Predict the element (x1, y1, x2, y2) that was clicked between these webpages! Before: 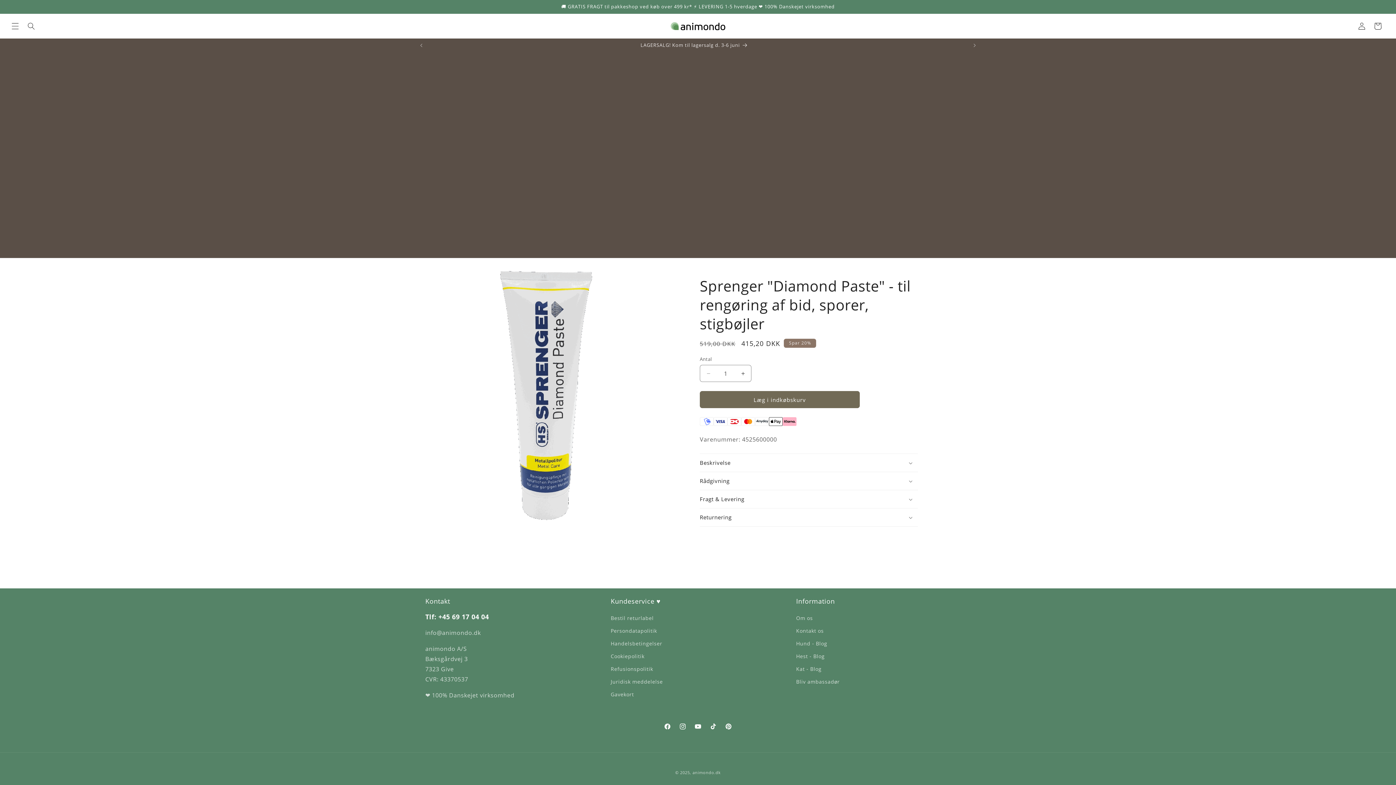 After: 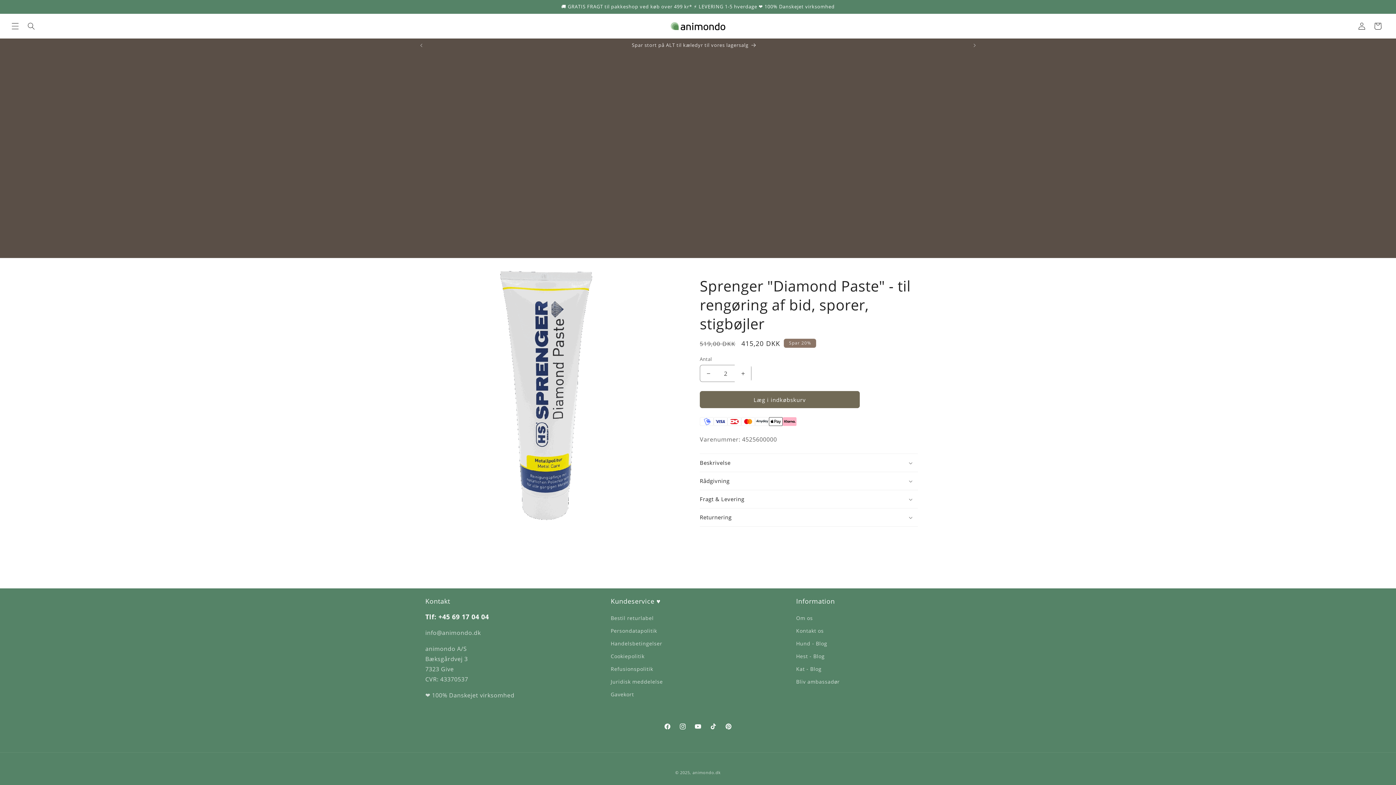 Action: bbox: (734, 365, 751, 382) label: Øg antallet for Sprenger &quot;Diamond Paste&quot; - til rengøring af bid, sporer, stigbøjler